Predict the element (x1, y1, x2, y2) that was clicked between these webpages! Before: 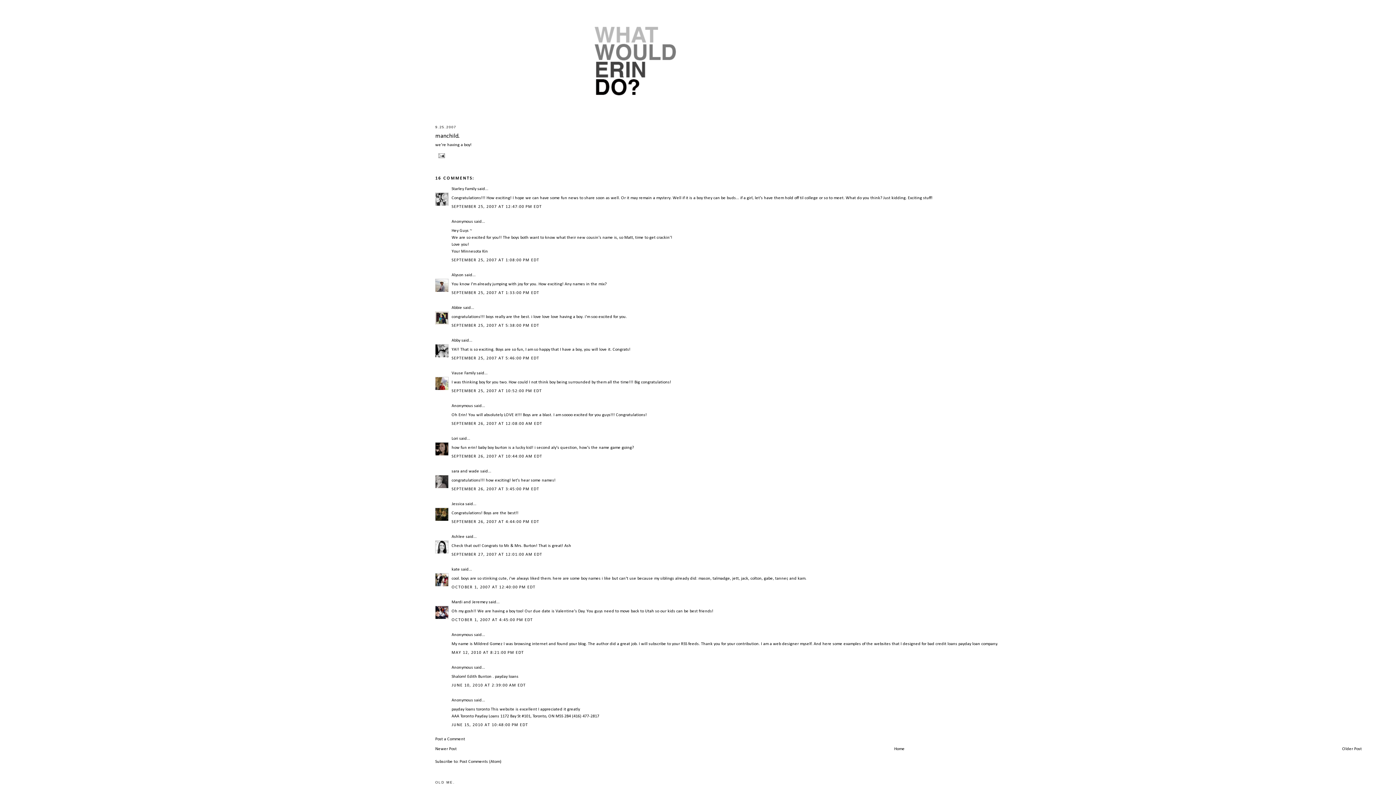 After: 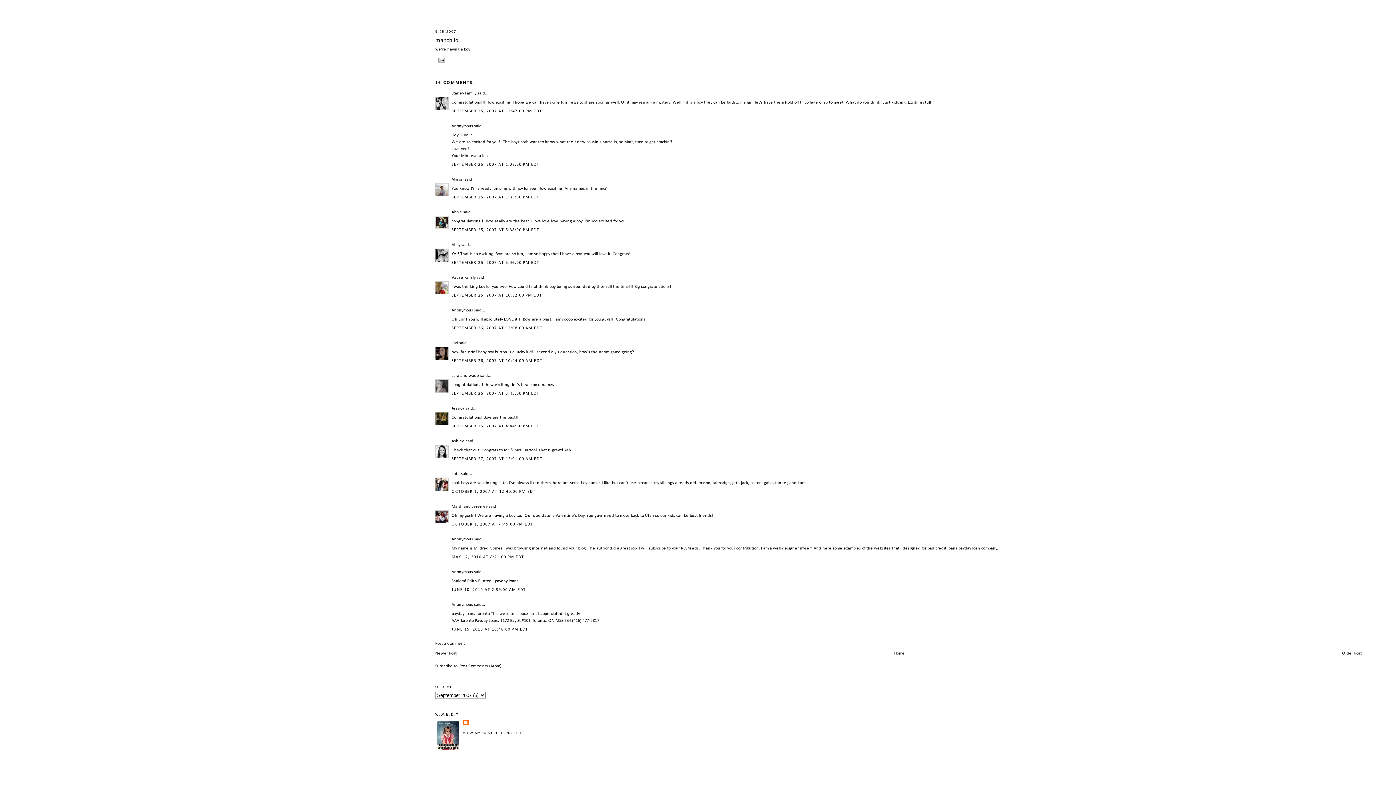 Action: label: MAY 12, 2010 AT 8:21:00 PM EDT bbox: (451, 650, 524, 655)